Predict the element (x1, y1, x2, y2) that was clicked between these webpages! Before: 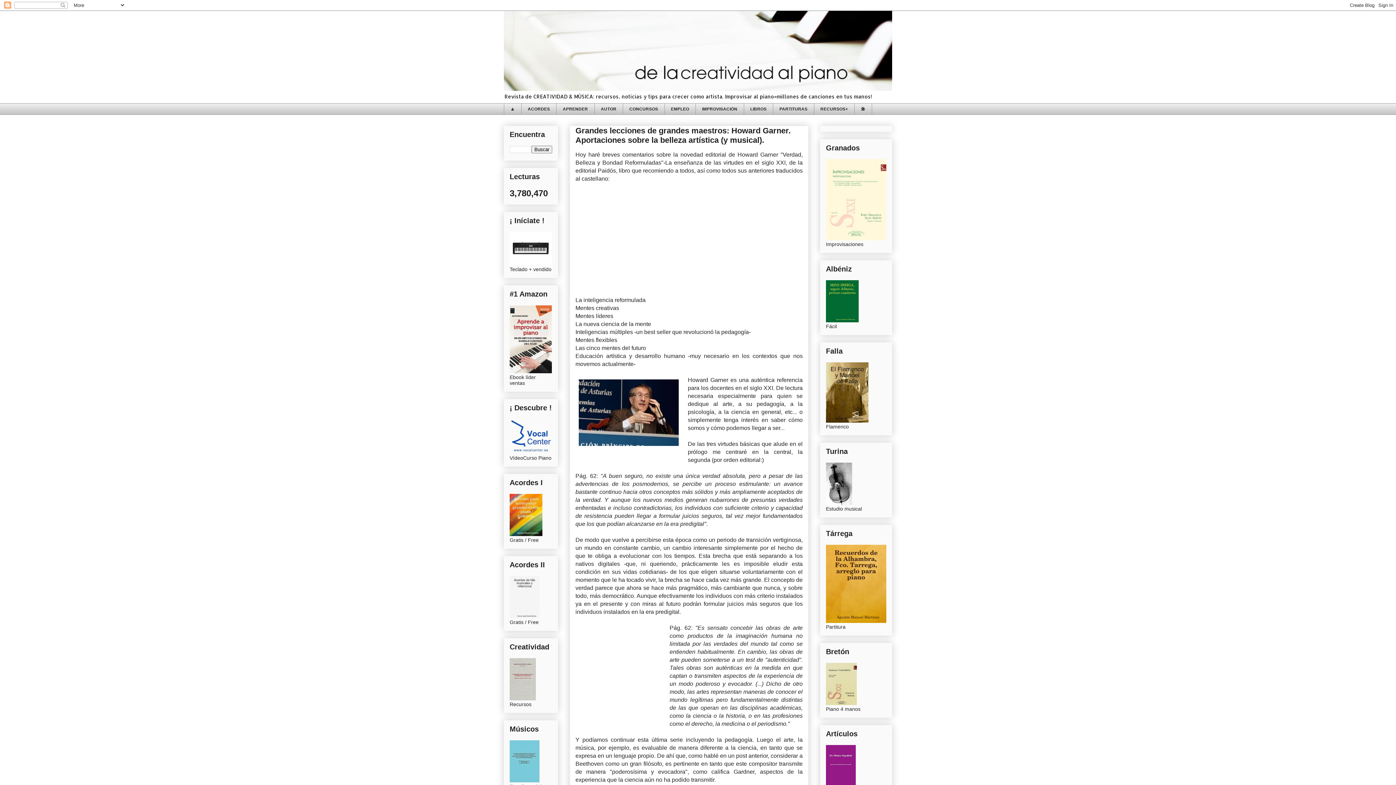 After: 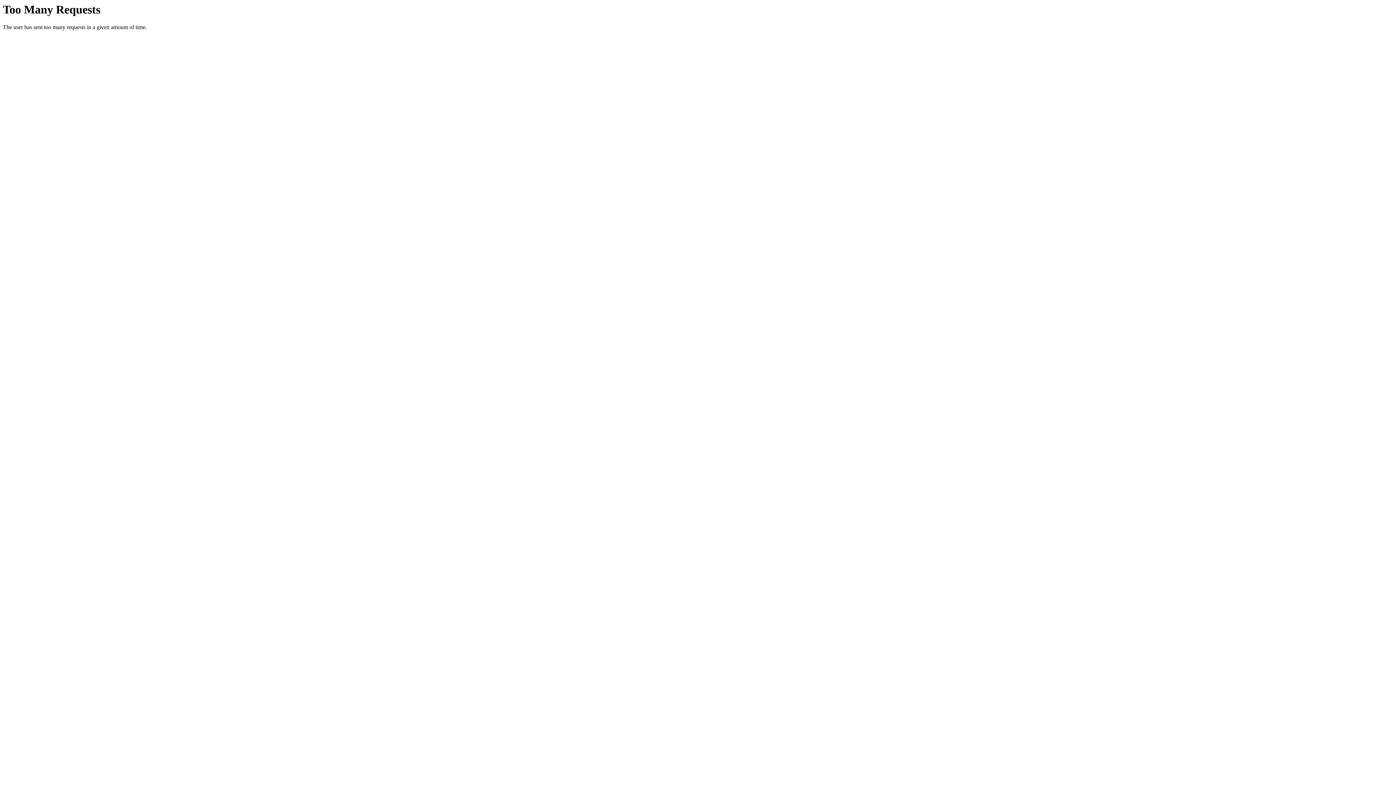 Action: bbox: (509, 449, 552, 455)